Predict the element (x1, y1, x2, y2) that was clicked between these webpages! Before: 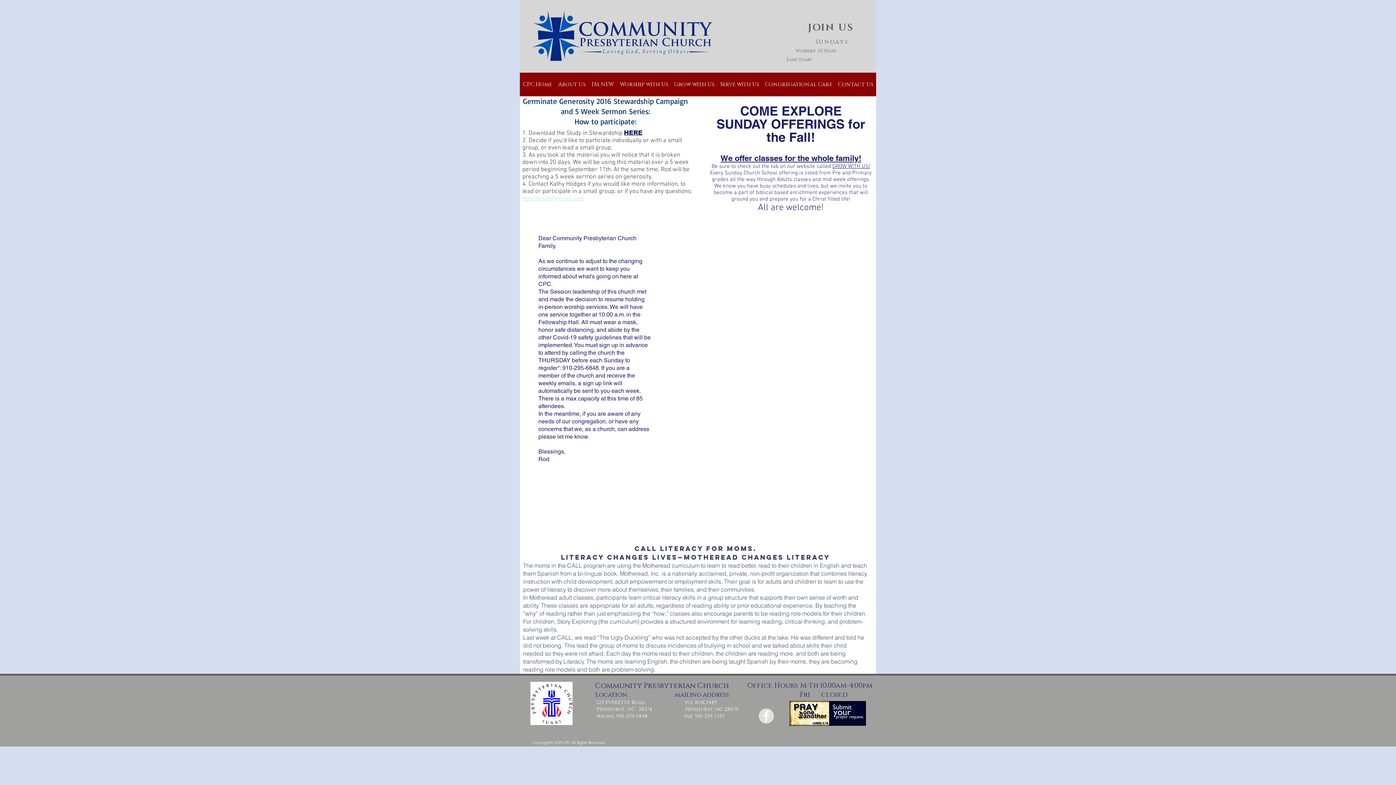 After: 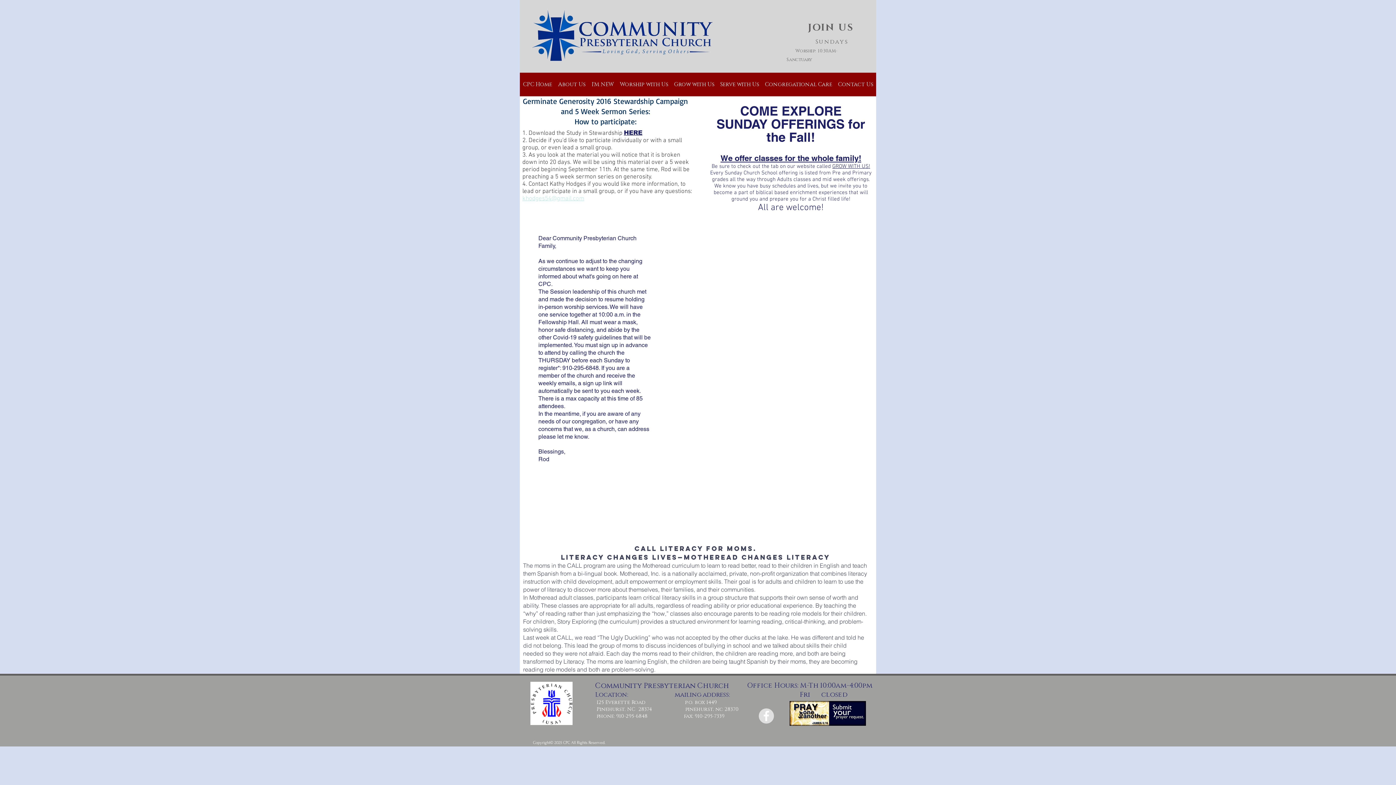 Action: label: khodges54@gmail.com bbox: (522, 195, 584, 202)